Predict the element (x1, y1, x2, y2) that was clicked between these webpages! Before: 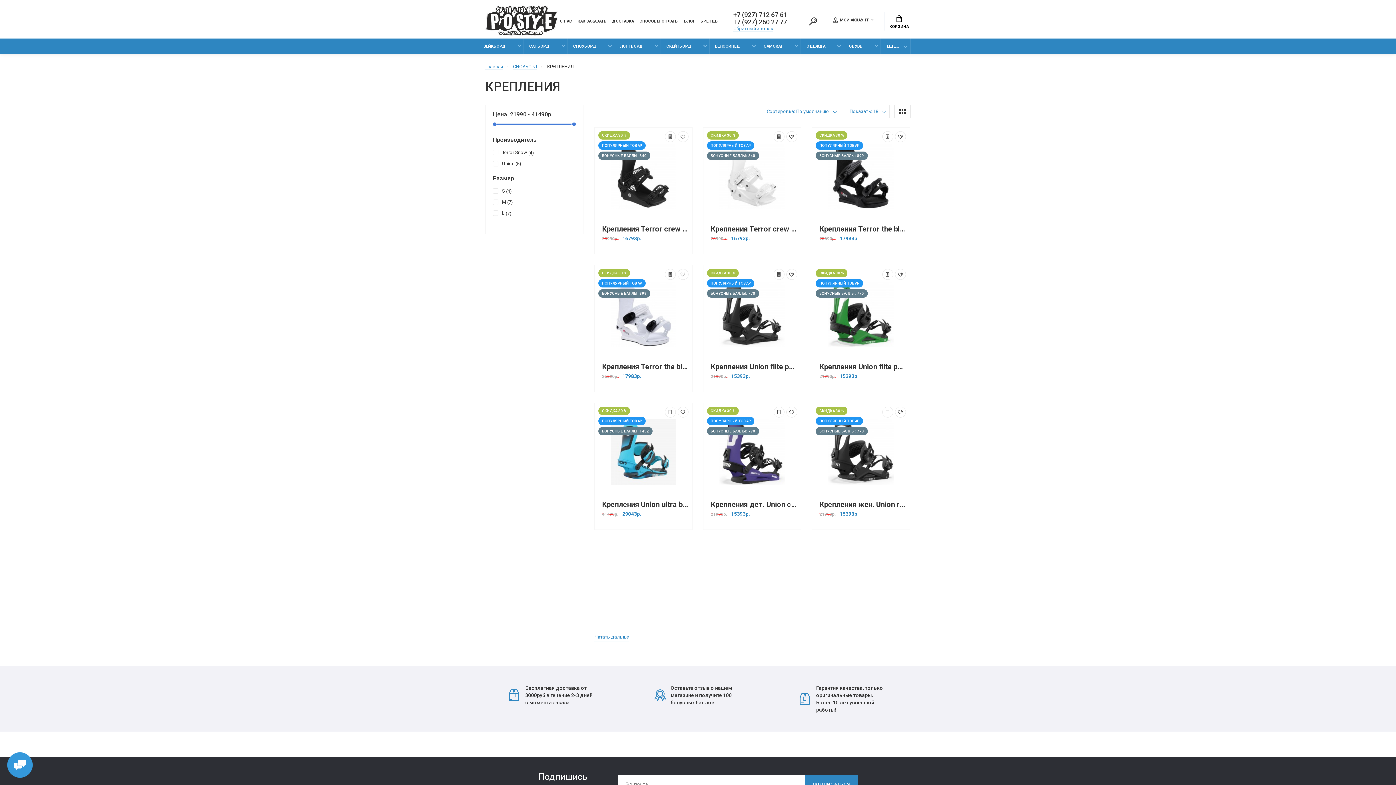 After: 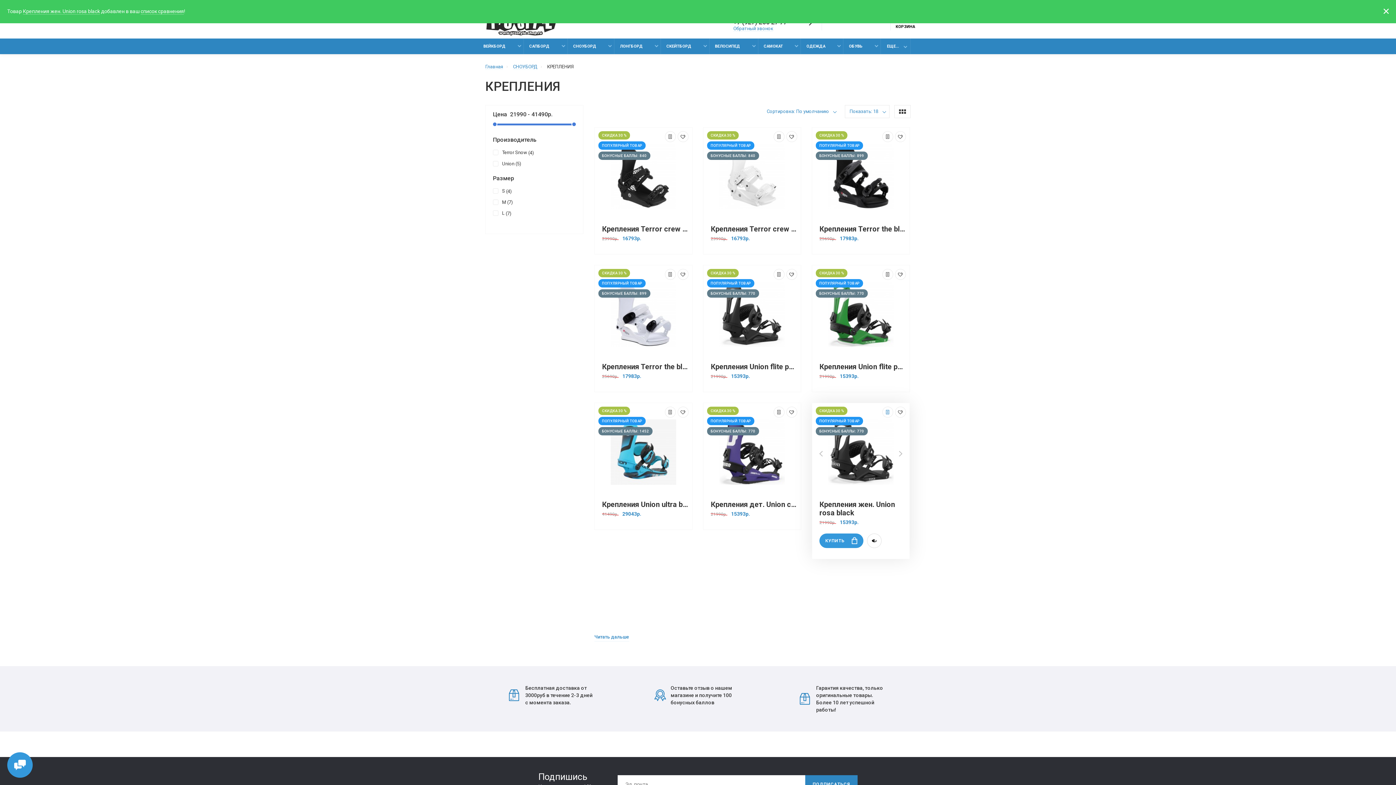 Action: bbox: (882, 406, 893, 417)